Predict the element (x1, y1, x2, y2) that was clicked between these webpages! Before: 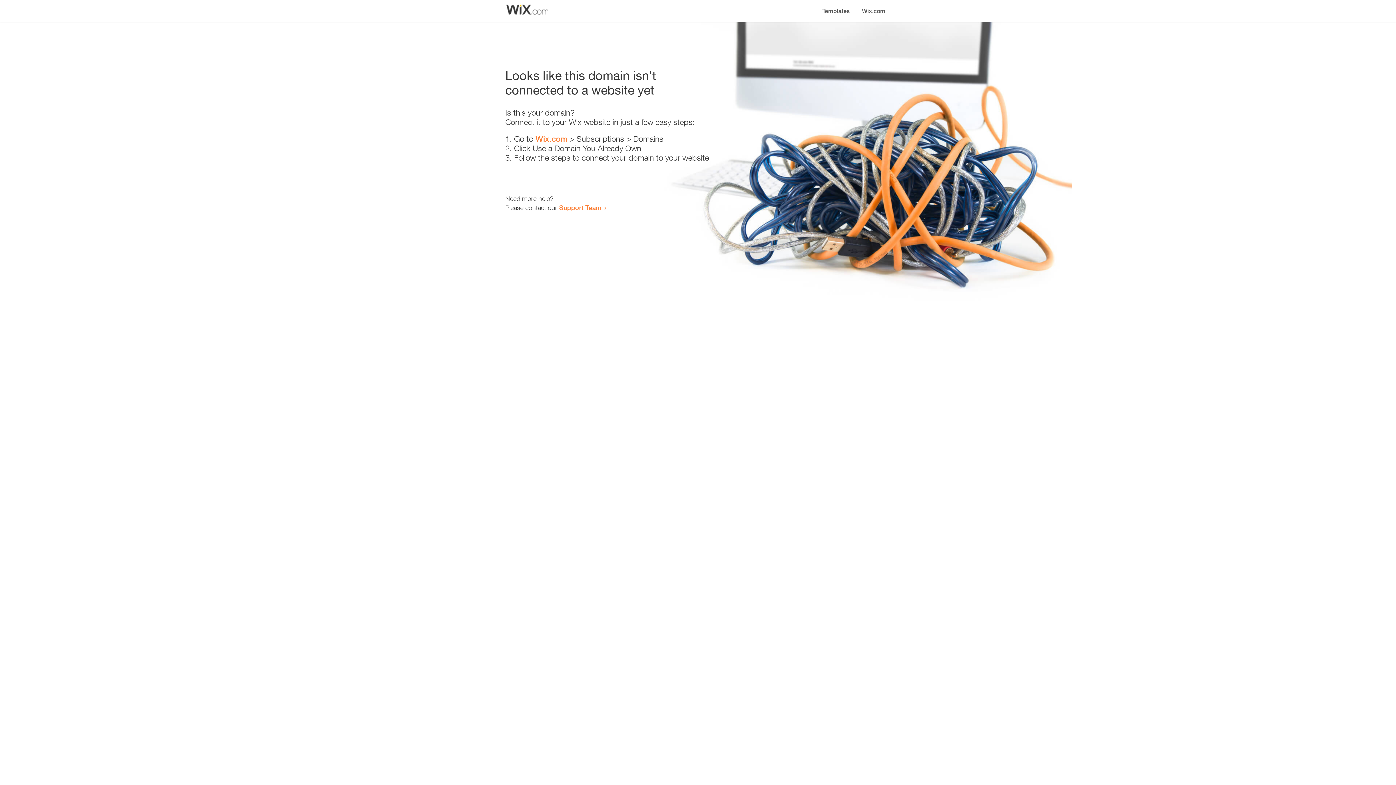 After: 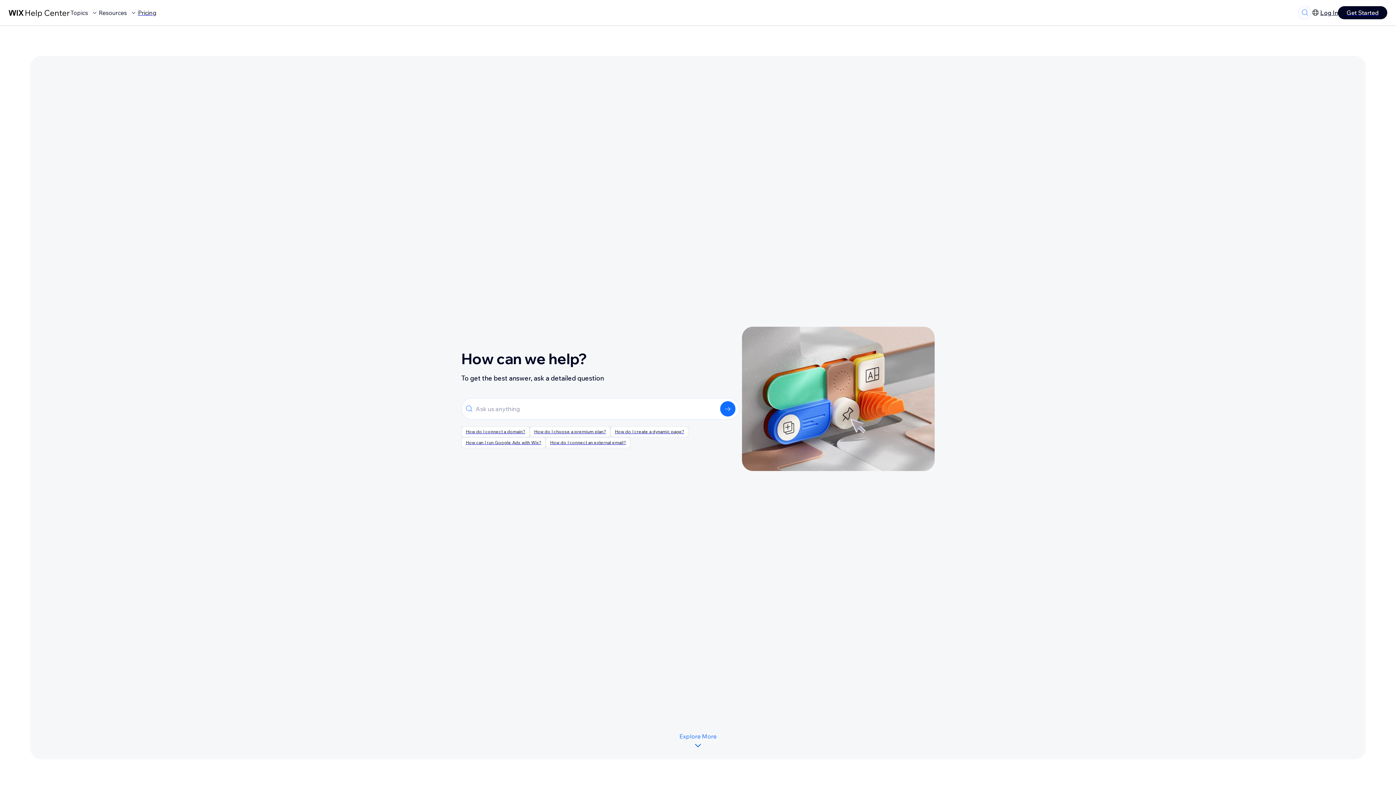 Action: label: Support Team bbox: (559, 203, 601, 211)